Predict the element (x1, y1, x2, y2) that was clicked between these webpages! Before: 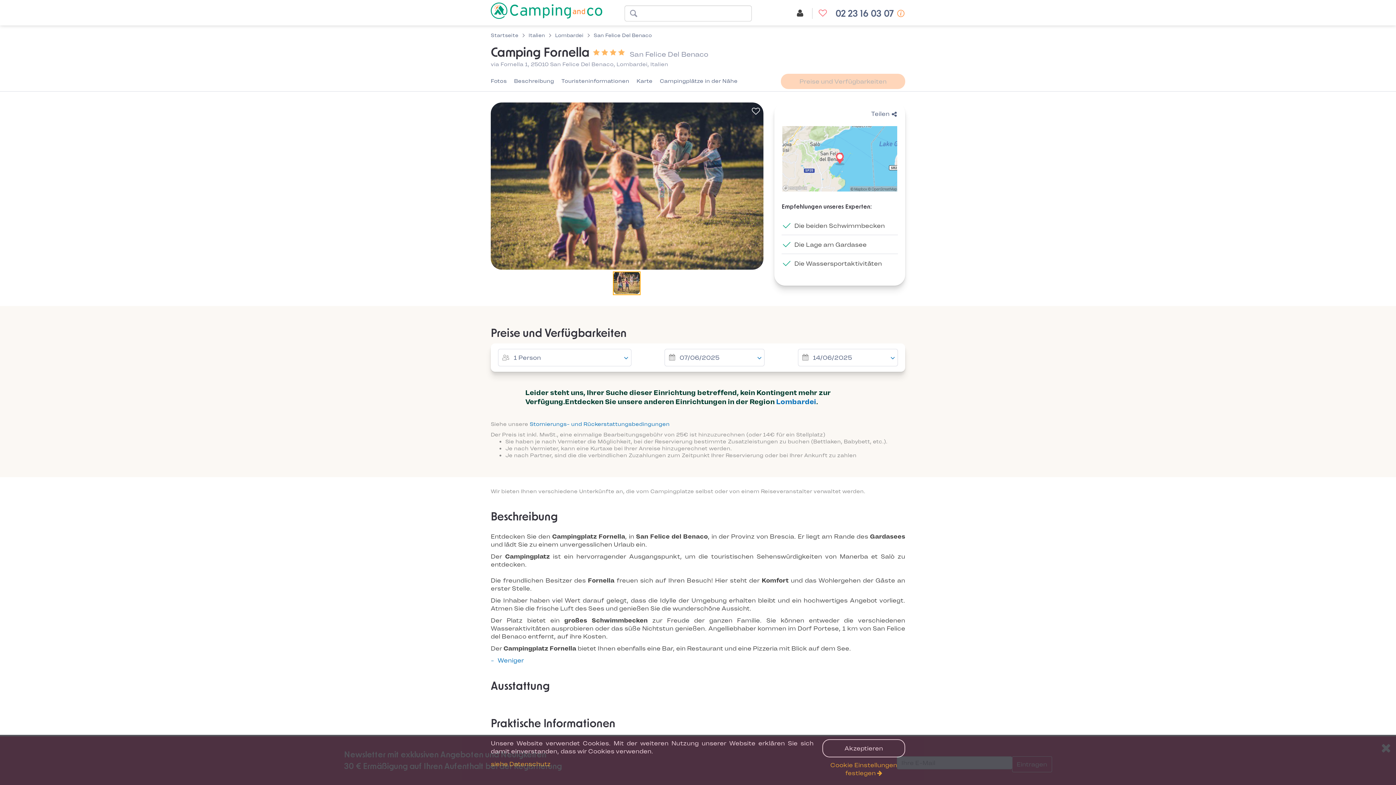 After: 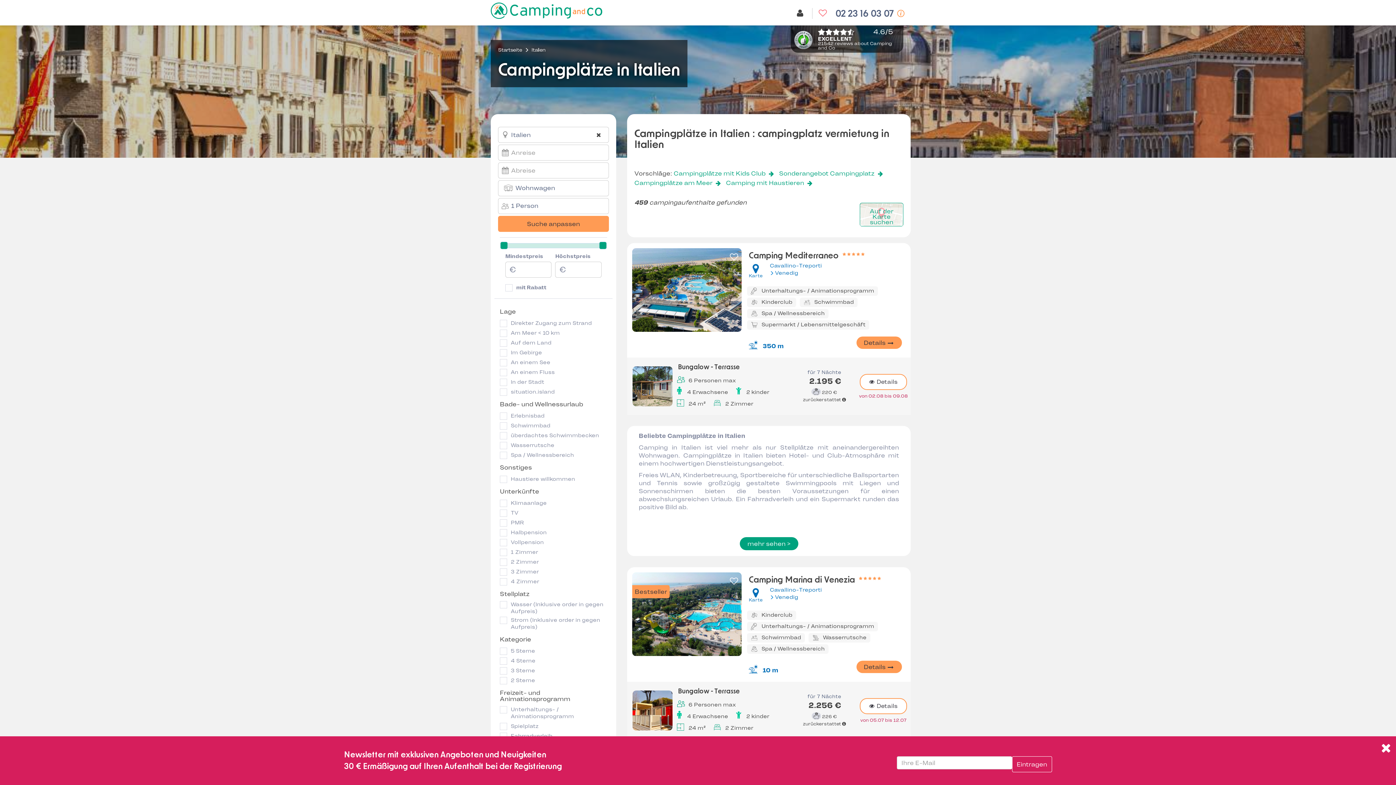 Action: bbox: (528, 32, 545, 38) label: Italien